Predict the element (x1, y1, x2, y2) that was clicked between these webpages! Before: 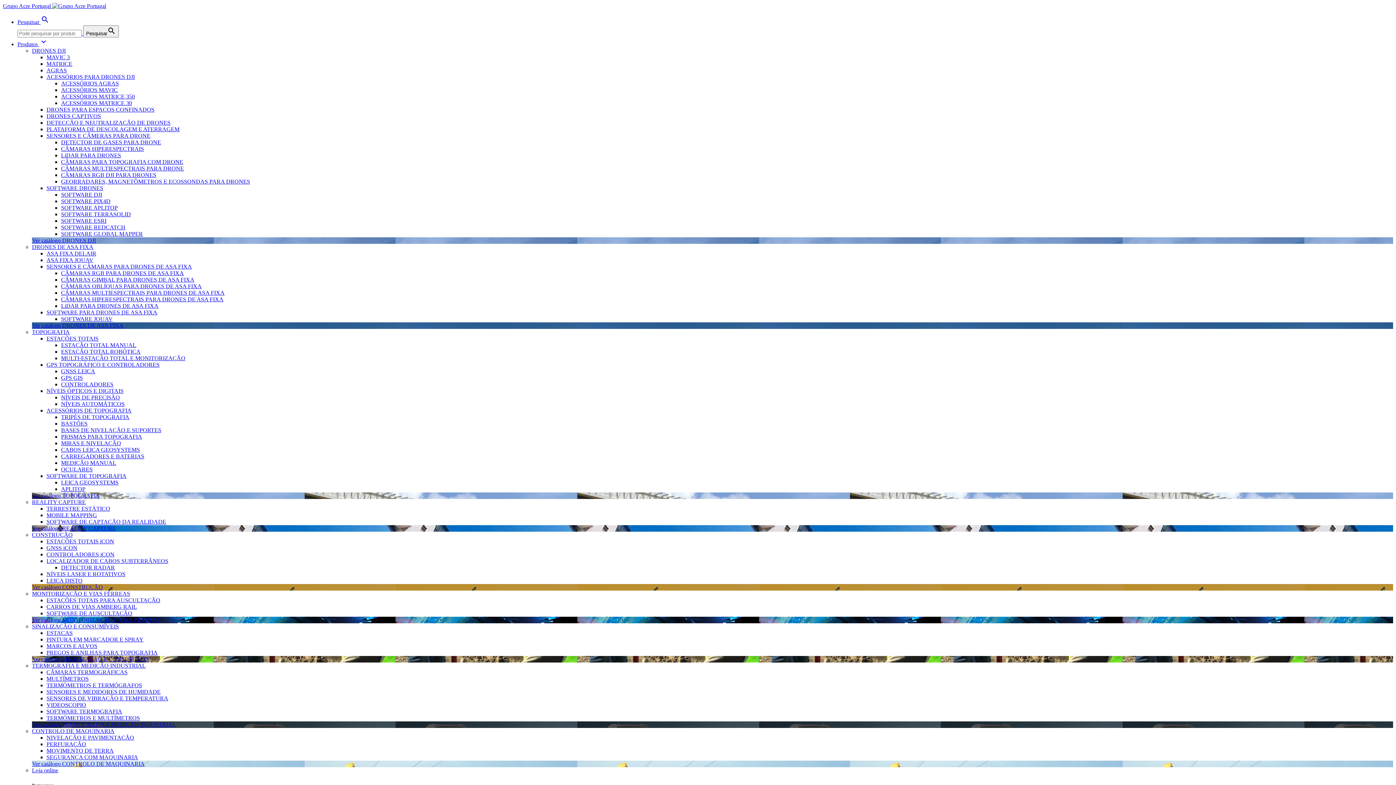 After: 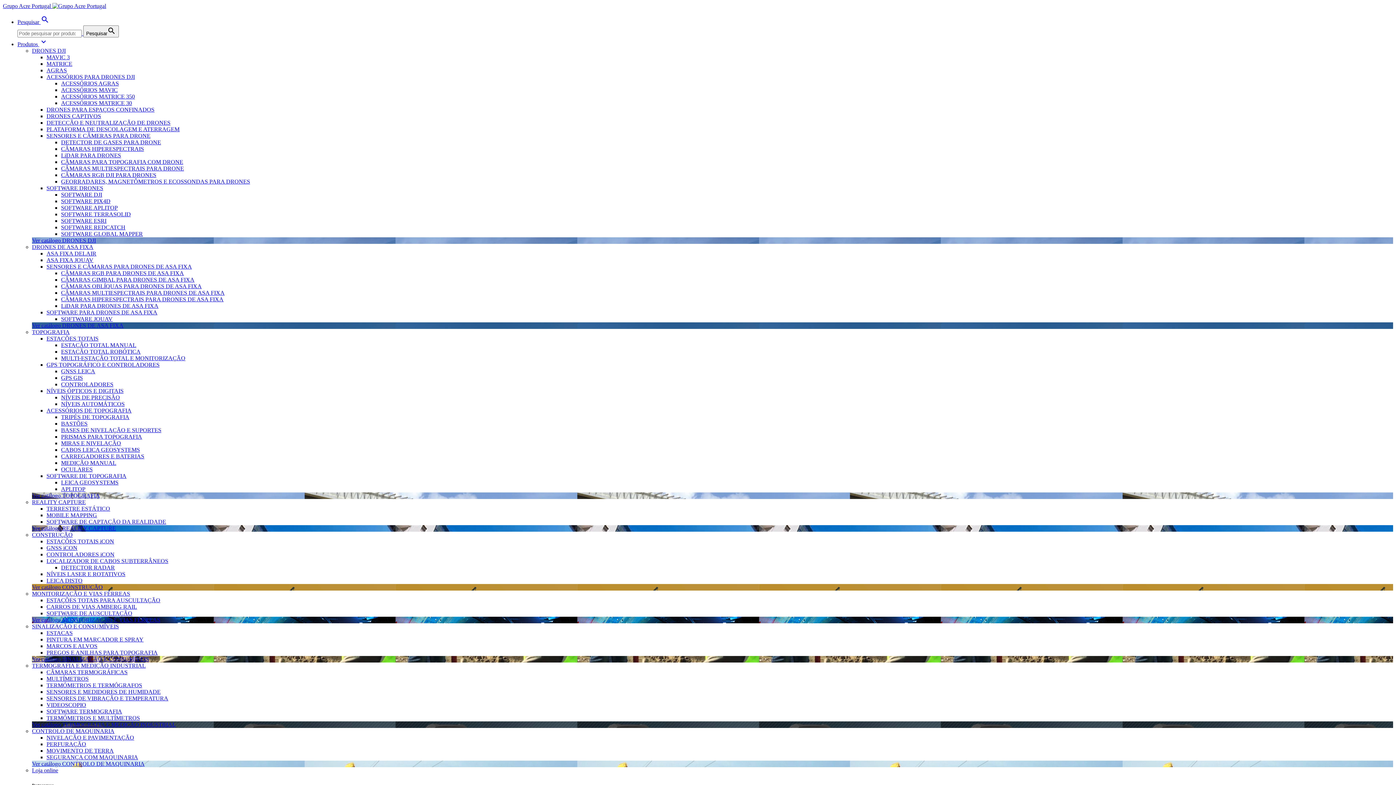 Action: label: ESTACAS bbox: (46, 630, 72, 636)